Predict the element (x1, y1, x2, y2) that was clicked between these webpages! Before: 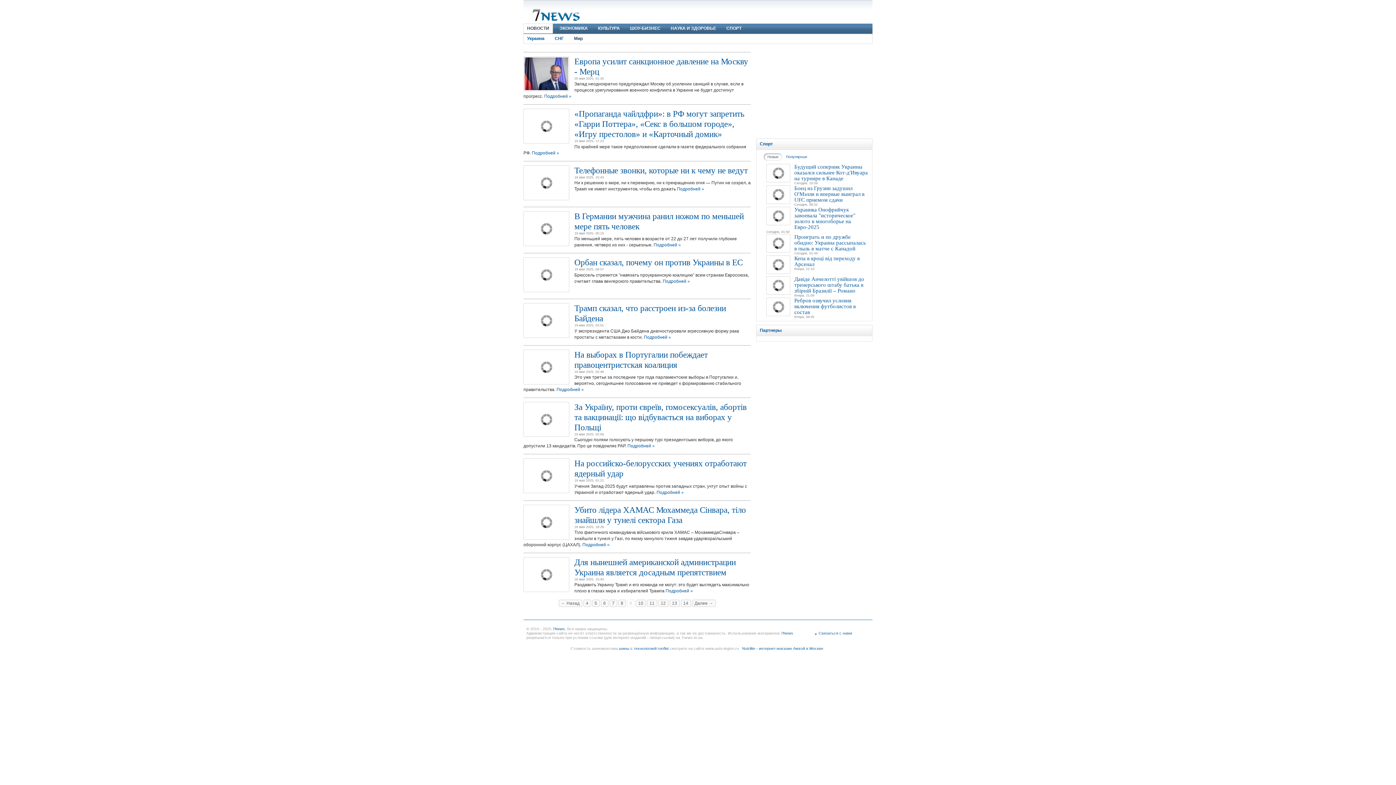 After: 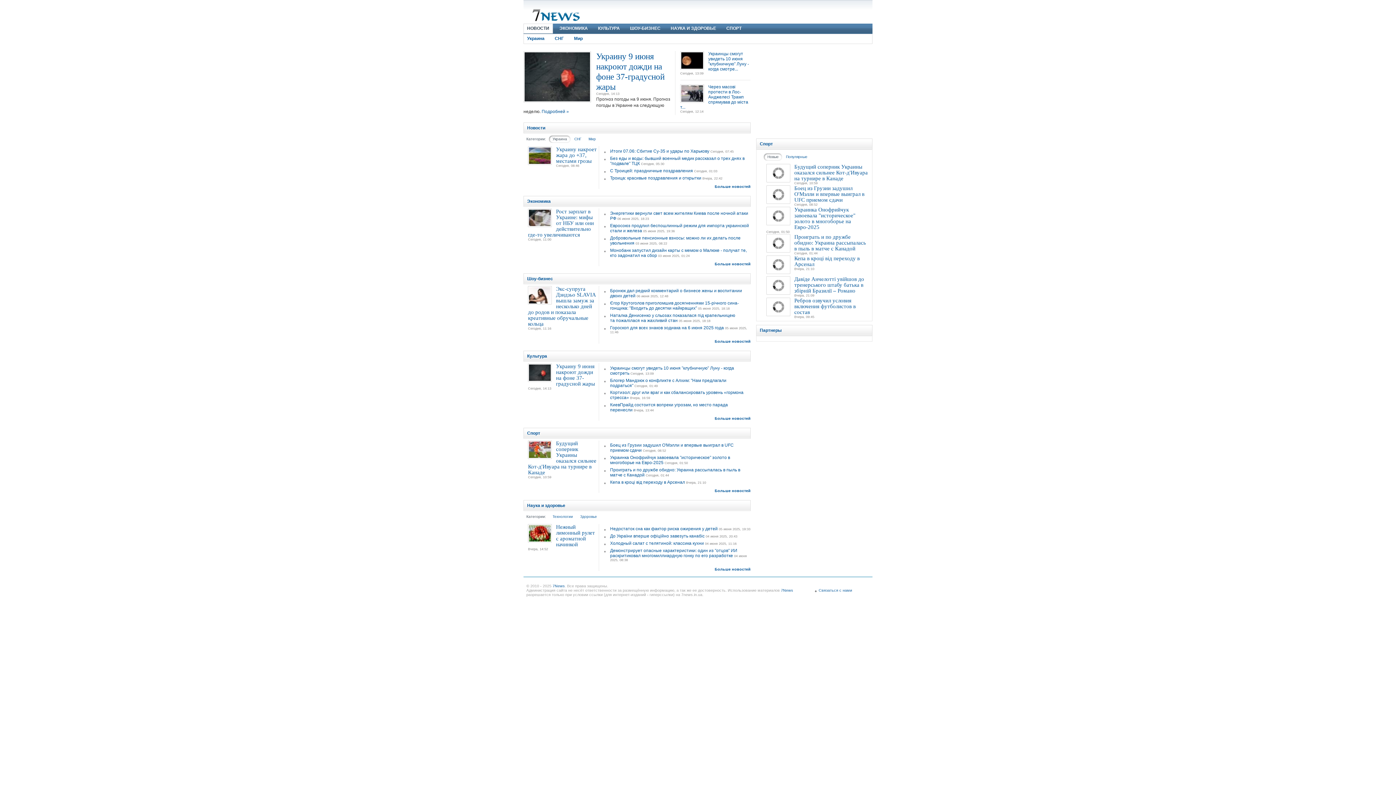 Action: bbox: (523, 23, 553, 33) label: НОВОСТИ